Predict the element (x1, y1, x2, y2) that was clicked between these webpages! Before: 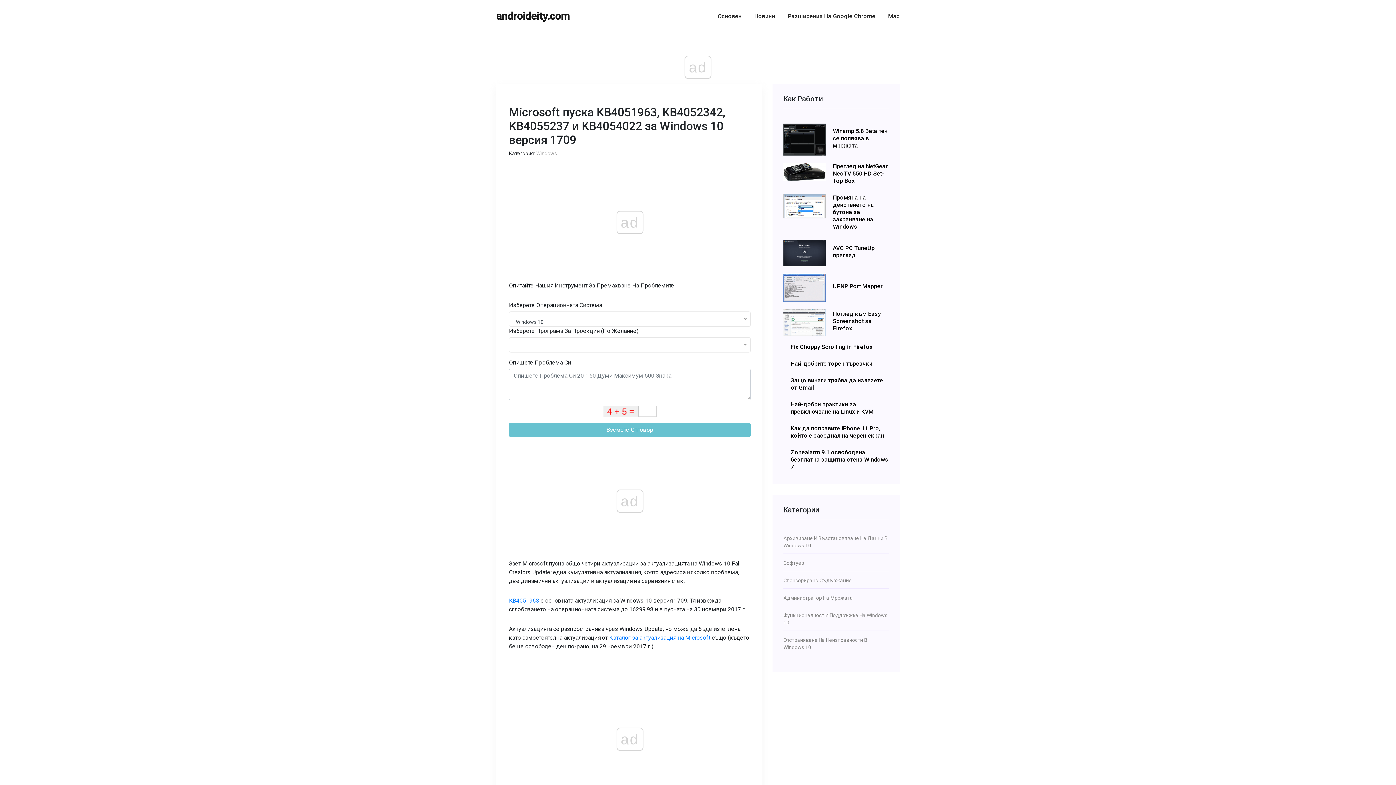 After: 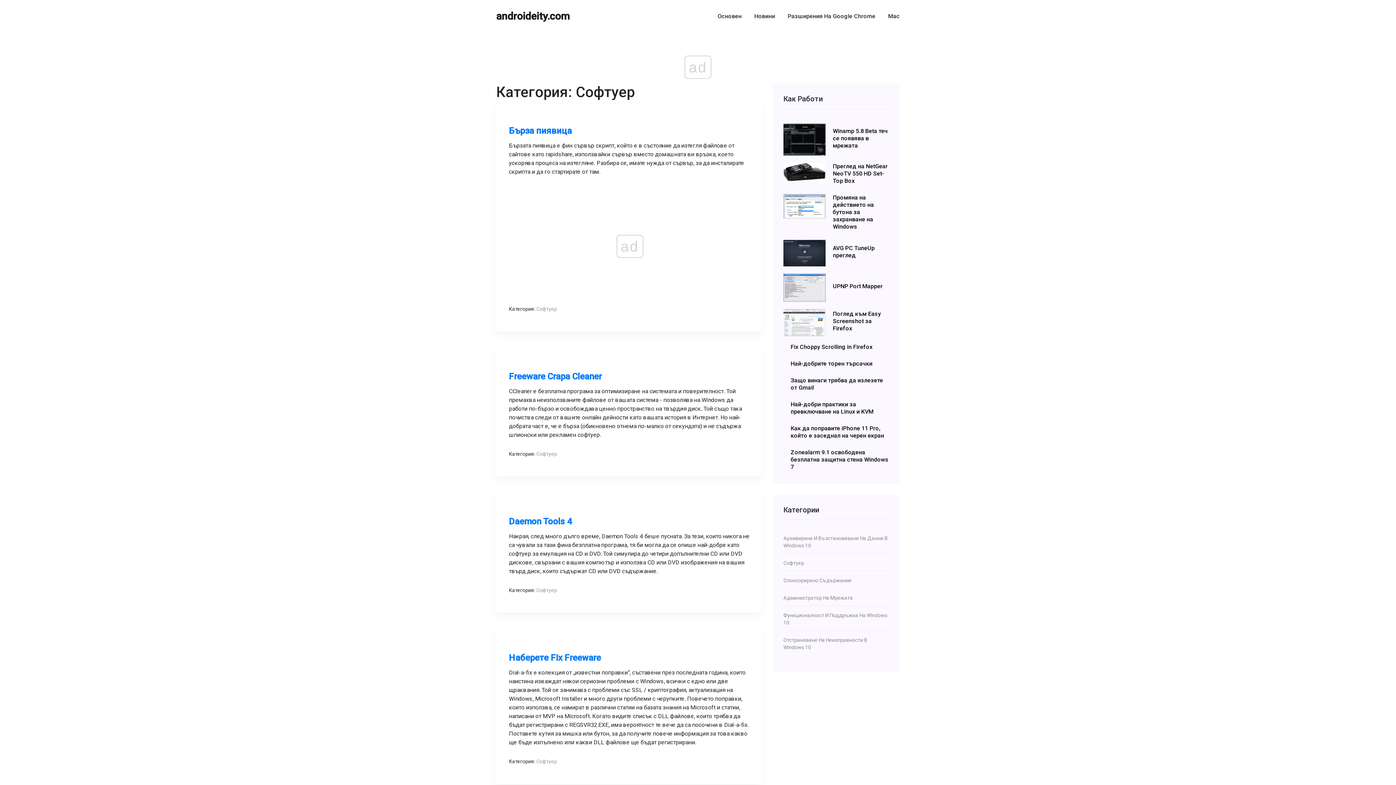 Action: label: Софтуер bbox: (783, 559, 889, 566)